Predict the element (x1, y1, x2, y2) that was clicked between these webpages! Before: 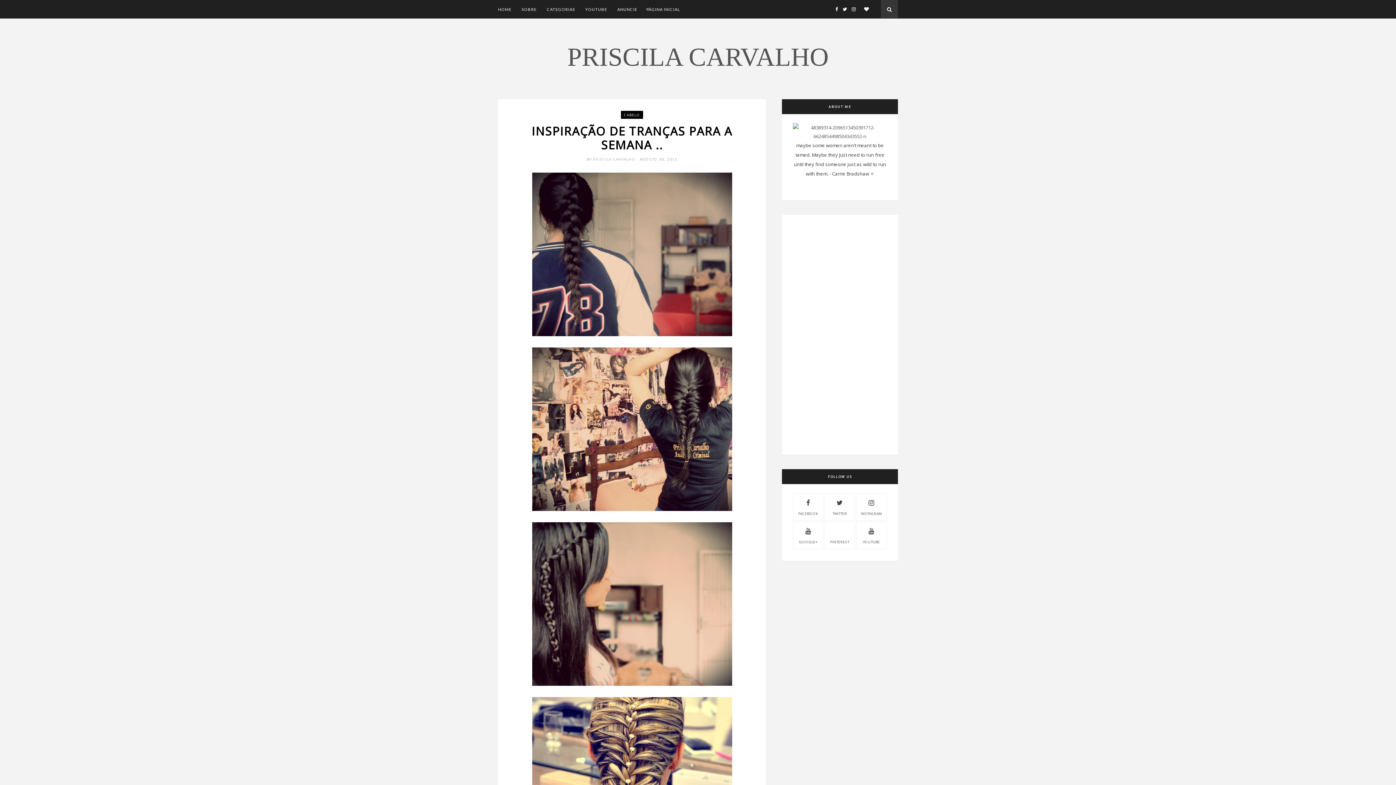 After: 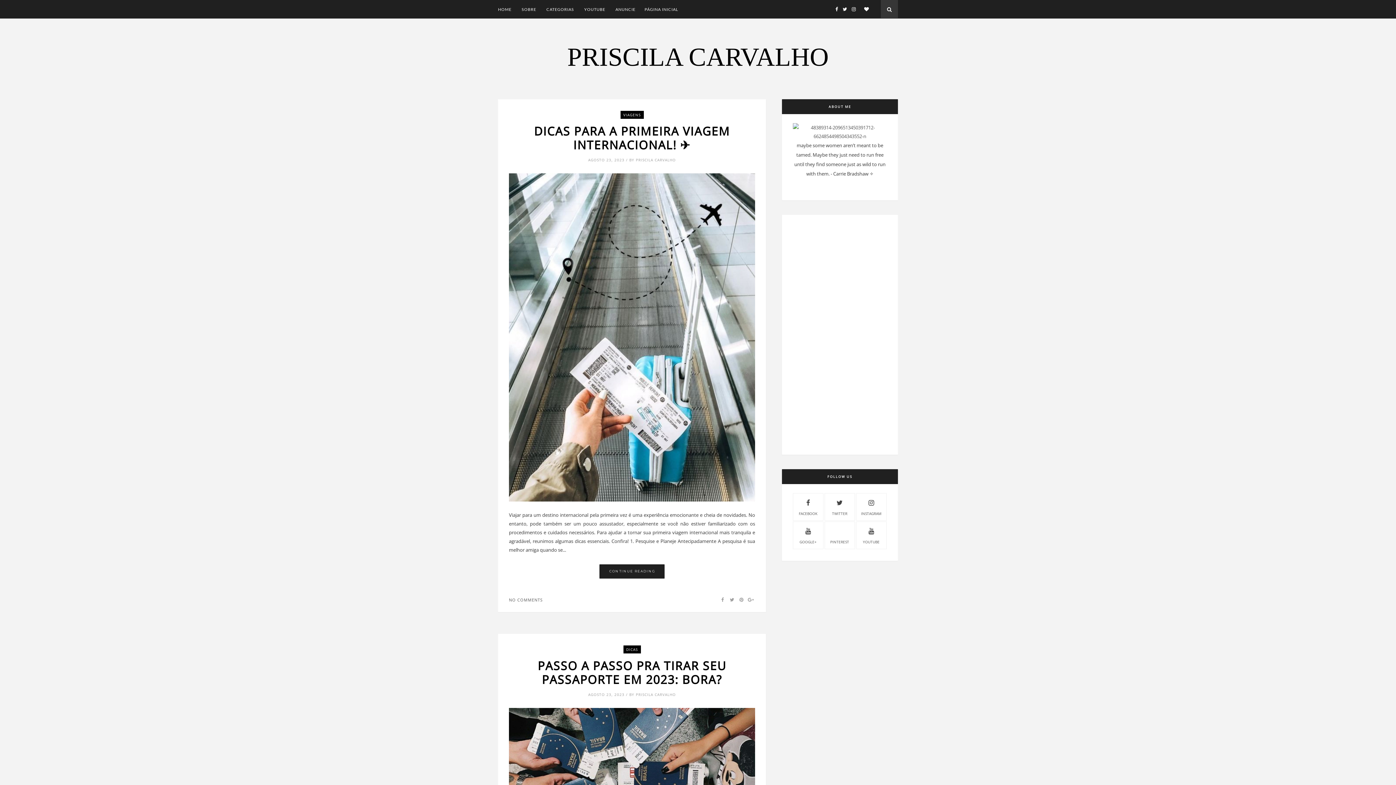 Action: bbox: (498, 0, 511, 18) label: HOME